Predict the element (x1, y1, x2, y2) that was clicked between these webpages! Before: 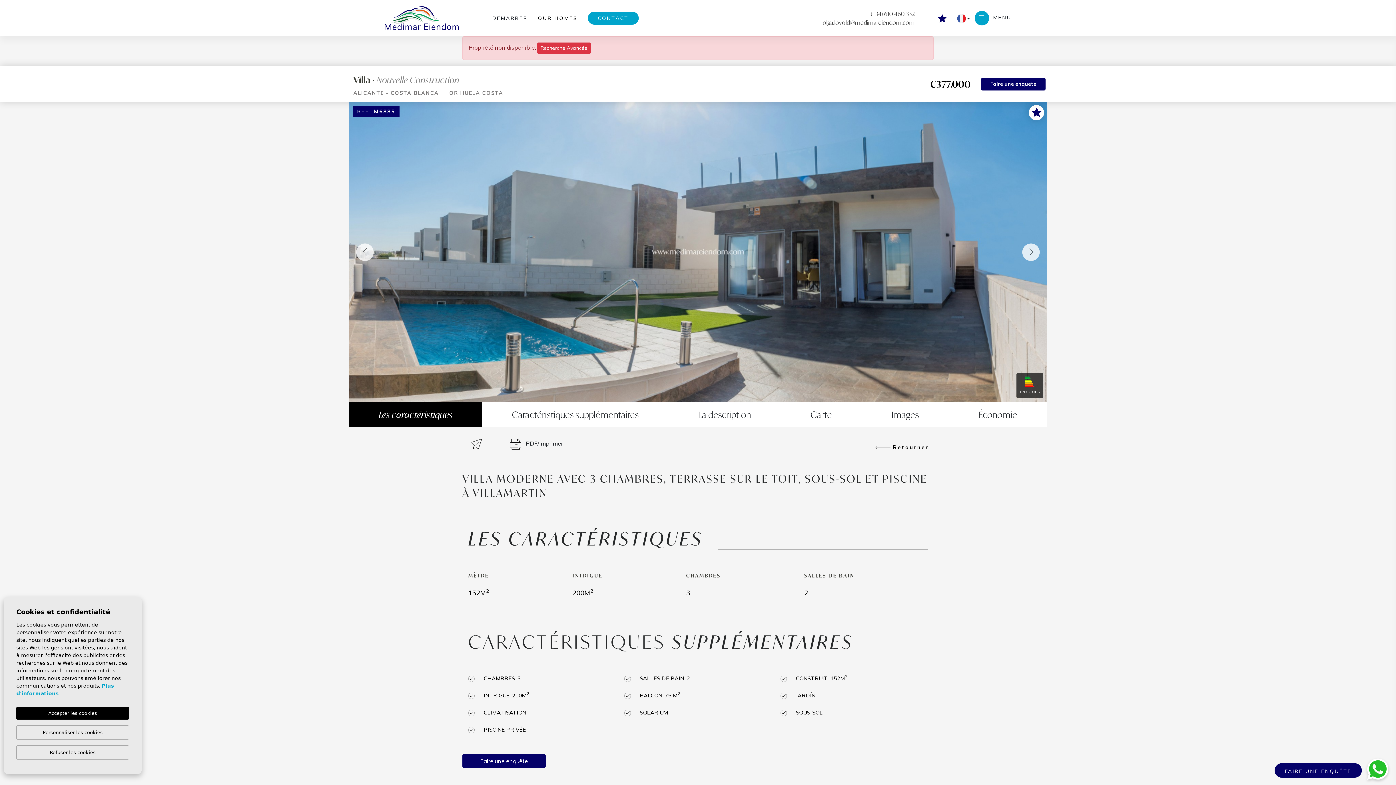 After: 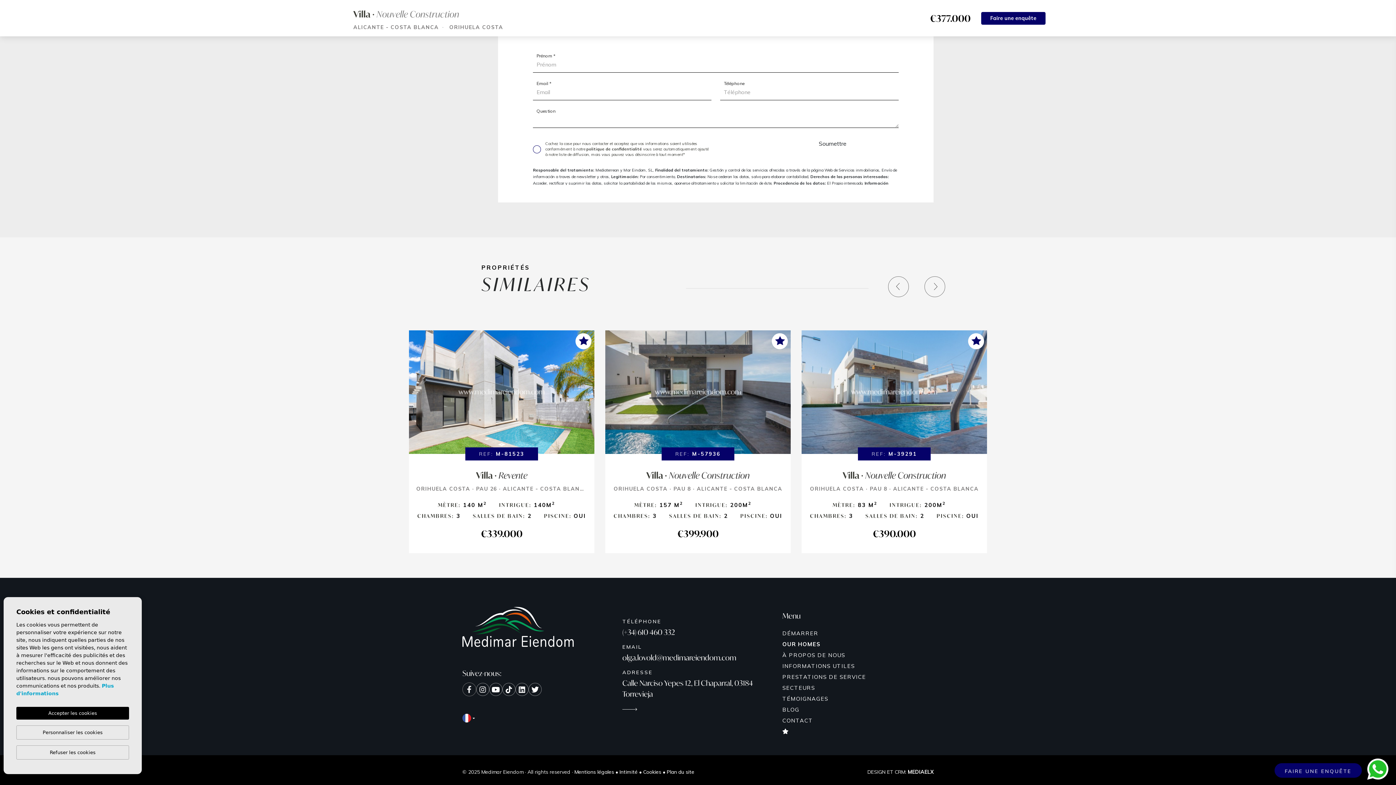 Action: bbox: (462, 754, 545, 768) label: Faire une enquête